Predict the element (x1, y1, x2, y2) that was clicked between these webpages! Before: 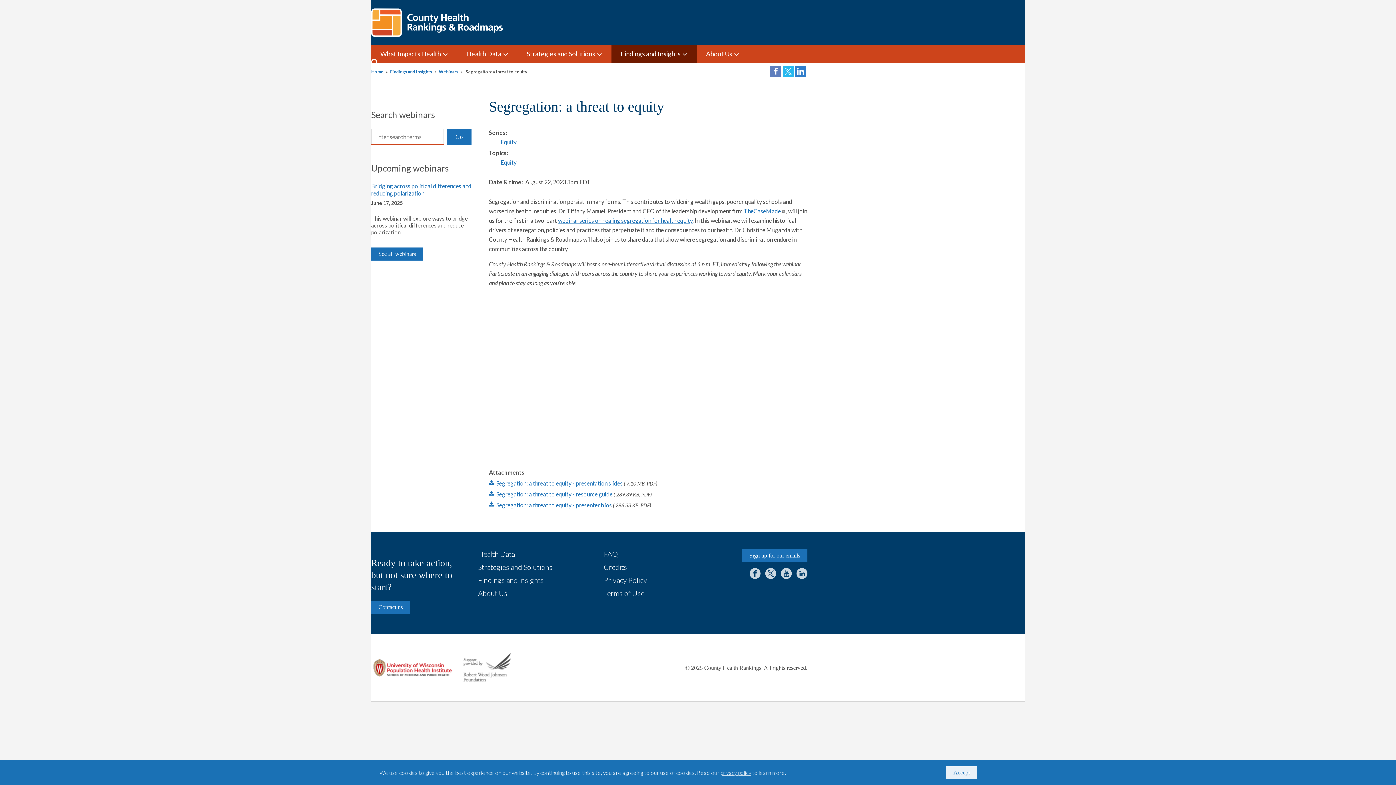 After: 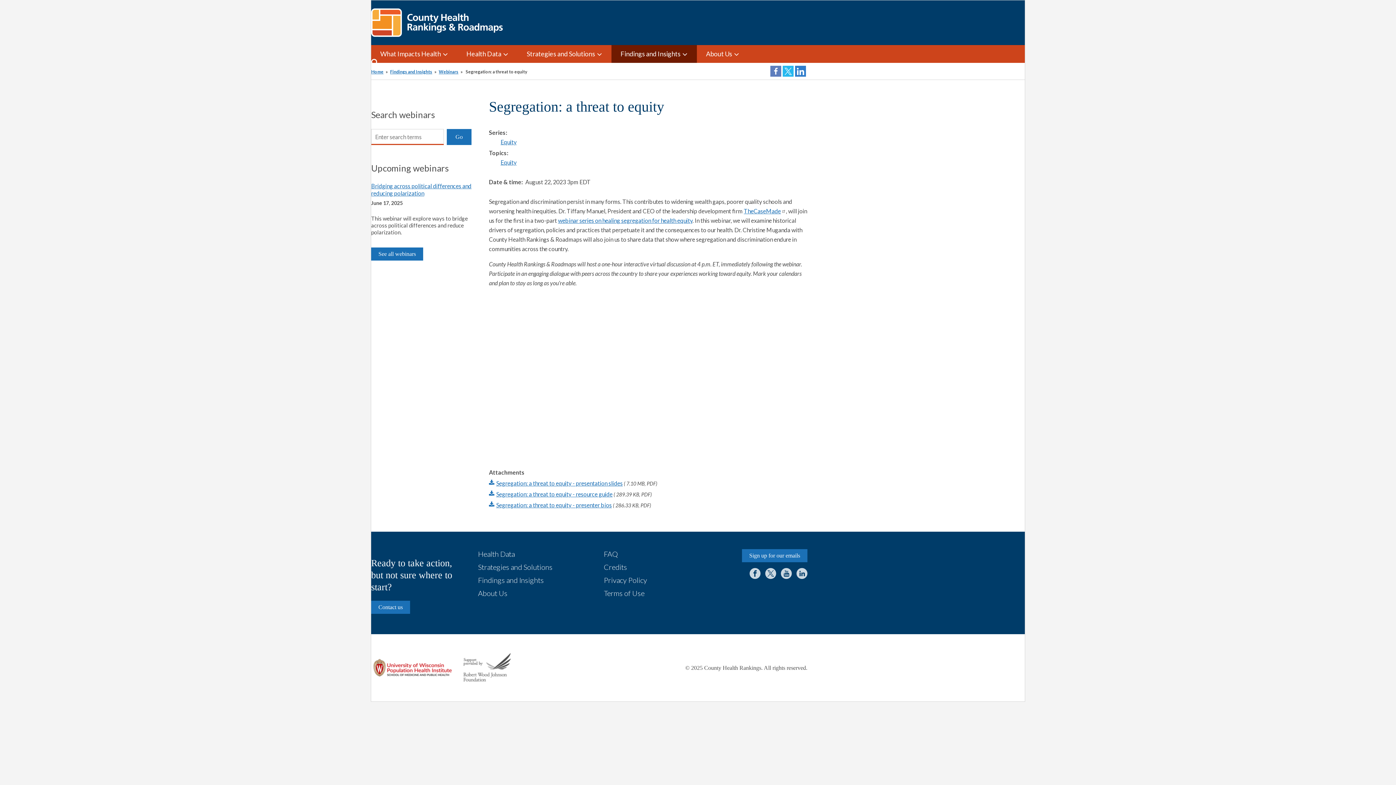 Action: label: Accept bbox: (946, 766, 977, 779)